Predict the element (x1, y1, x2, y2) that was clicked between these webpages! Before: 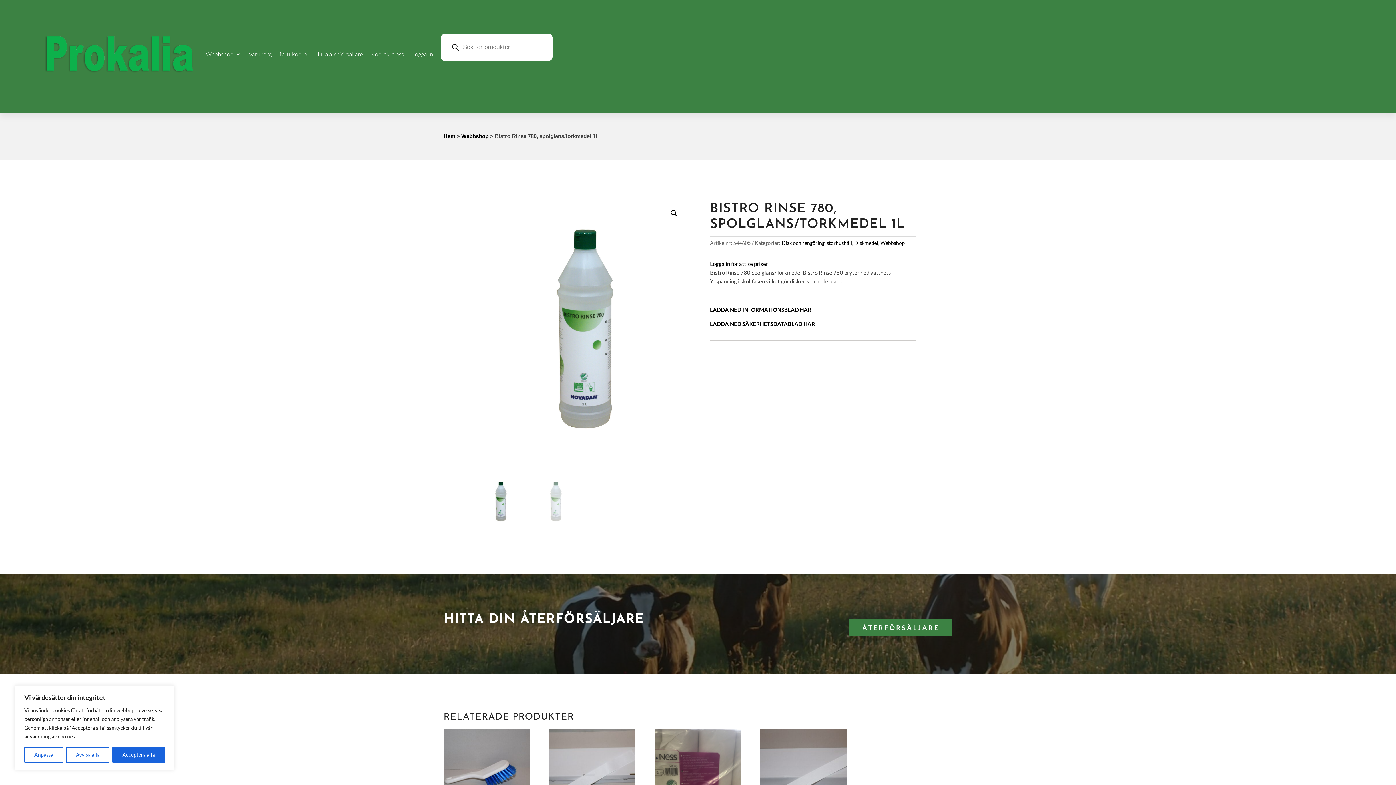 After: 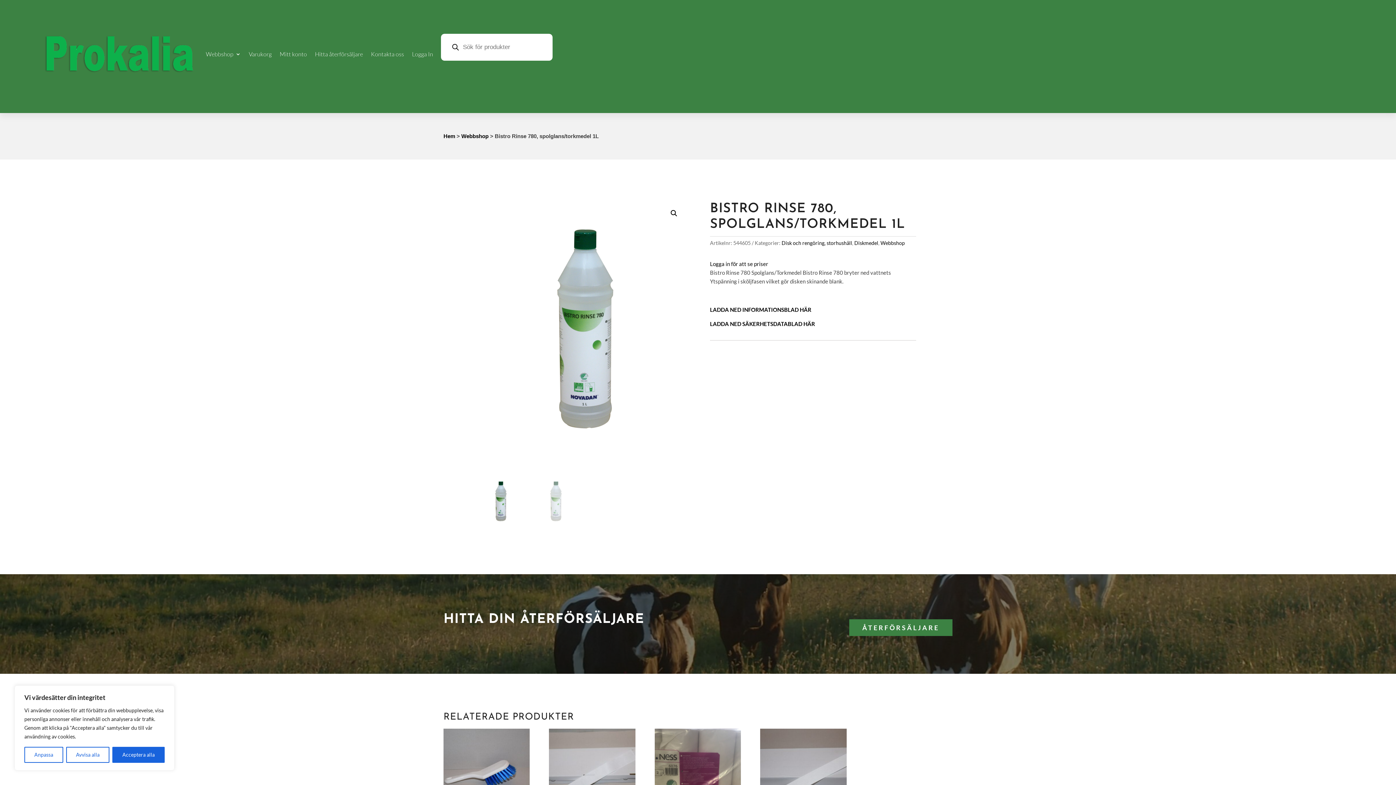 Action: label: LADDA NED INFORMATIONSBLAD HÄR bbox: (710, 306, 811, 312)